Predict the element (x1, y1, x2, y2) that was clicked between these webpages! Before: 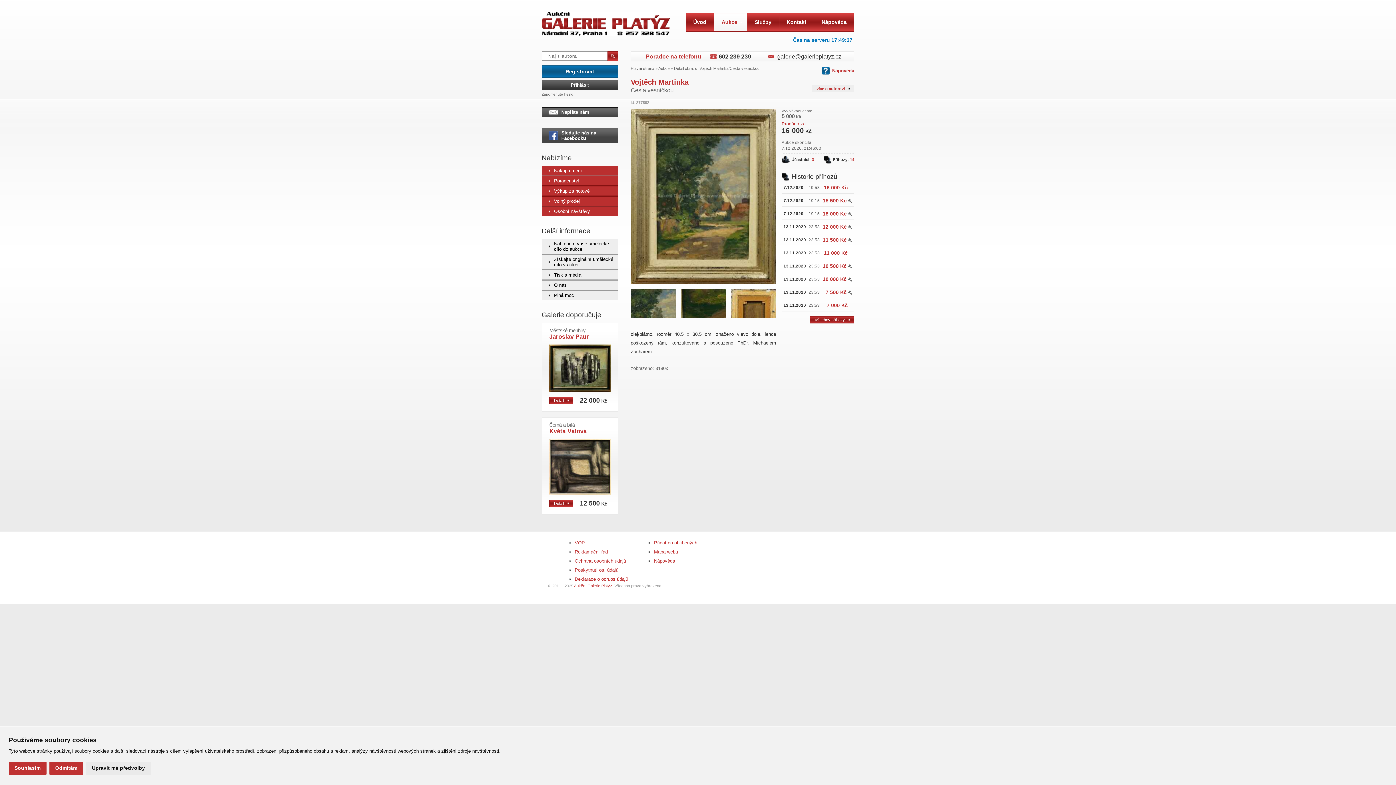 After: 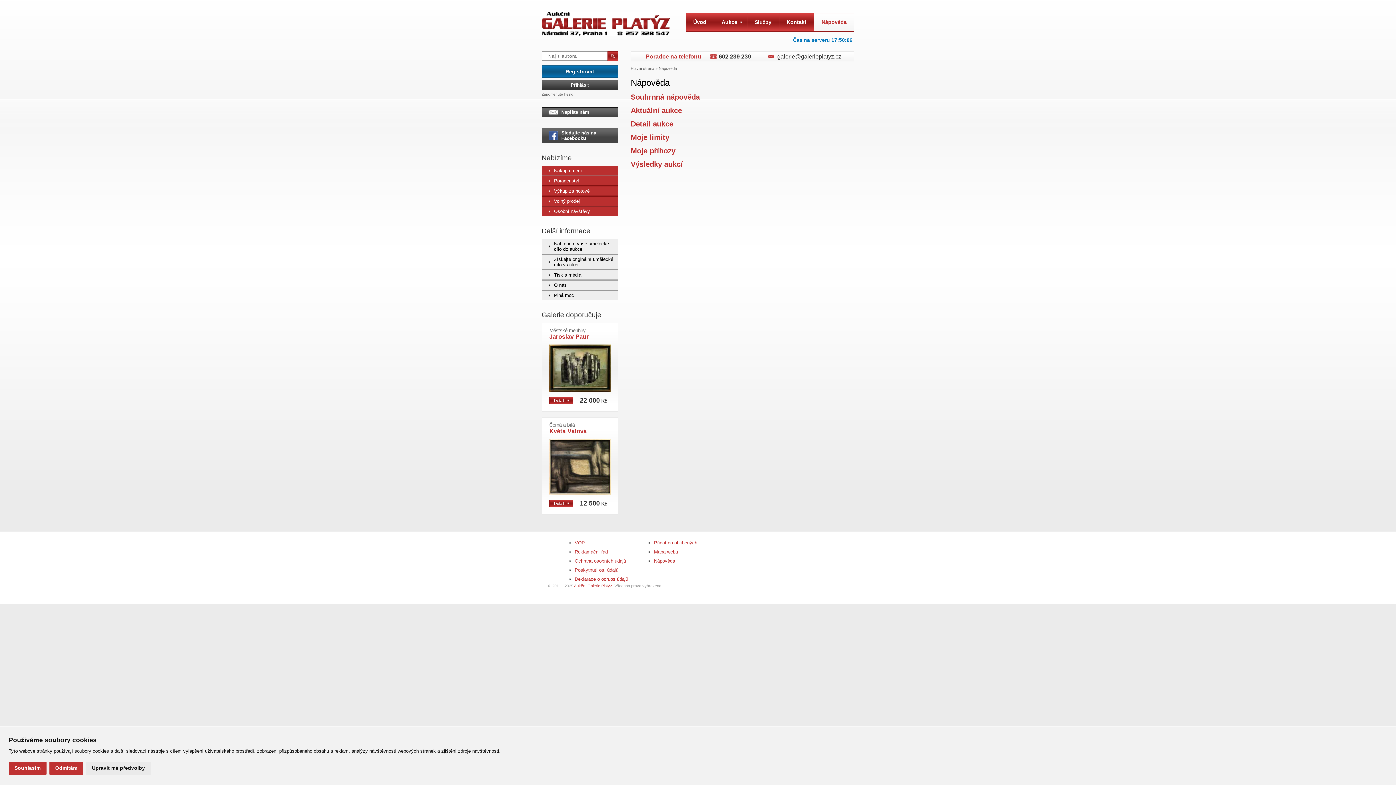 Action: bbox: (814, 13, 854, 31) label: Nápověda